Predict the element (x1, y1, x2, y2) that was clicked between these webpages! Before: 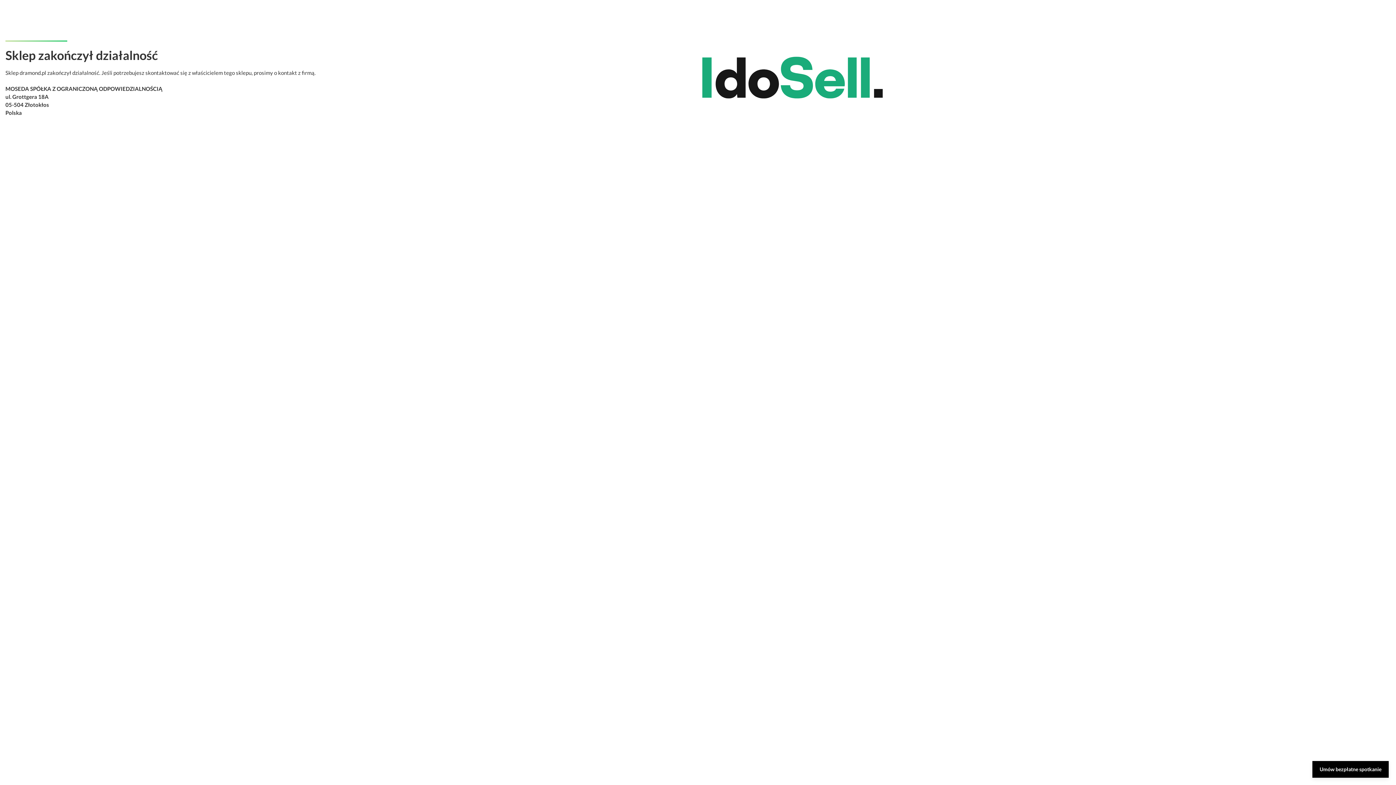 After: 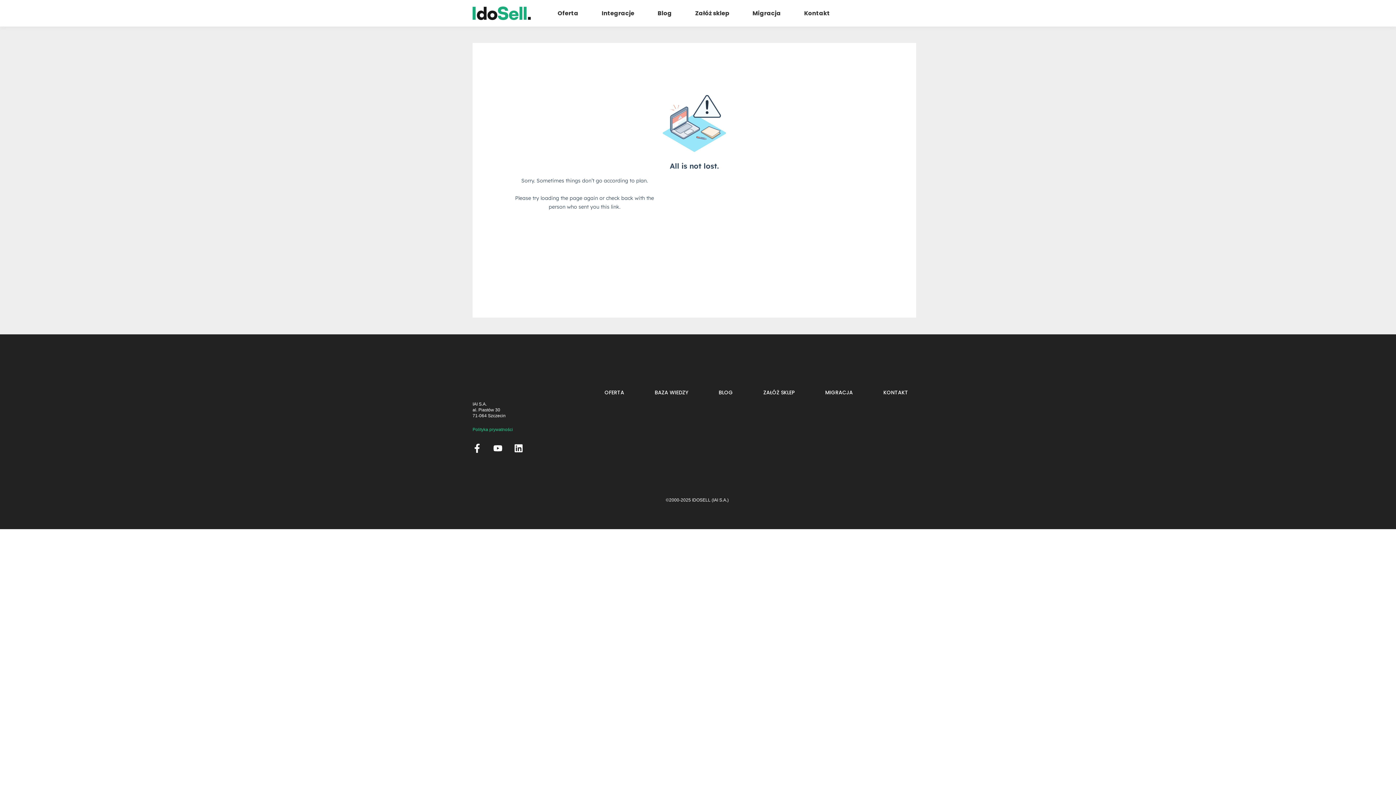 Action: label: Umów bezpłatne spotkanie bbox: (1312, 761, 1389, 778)